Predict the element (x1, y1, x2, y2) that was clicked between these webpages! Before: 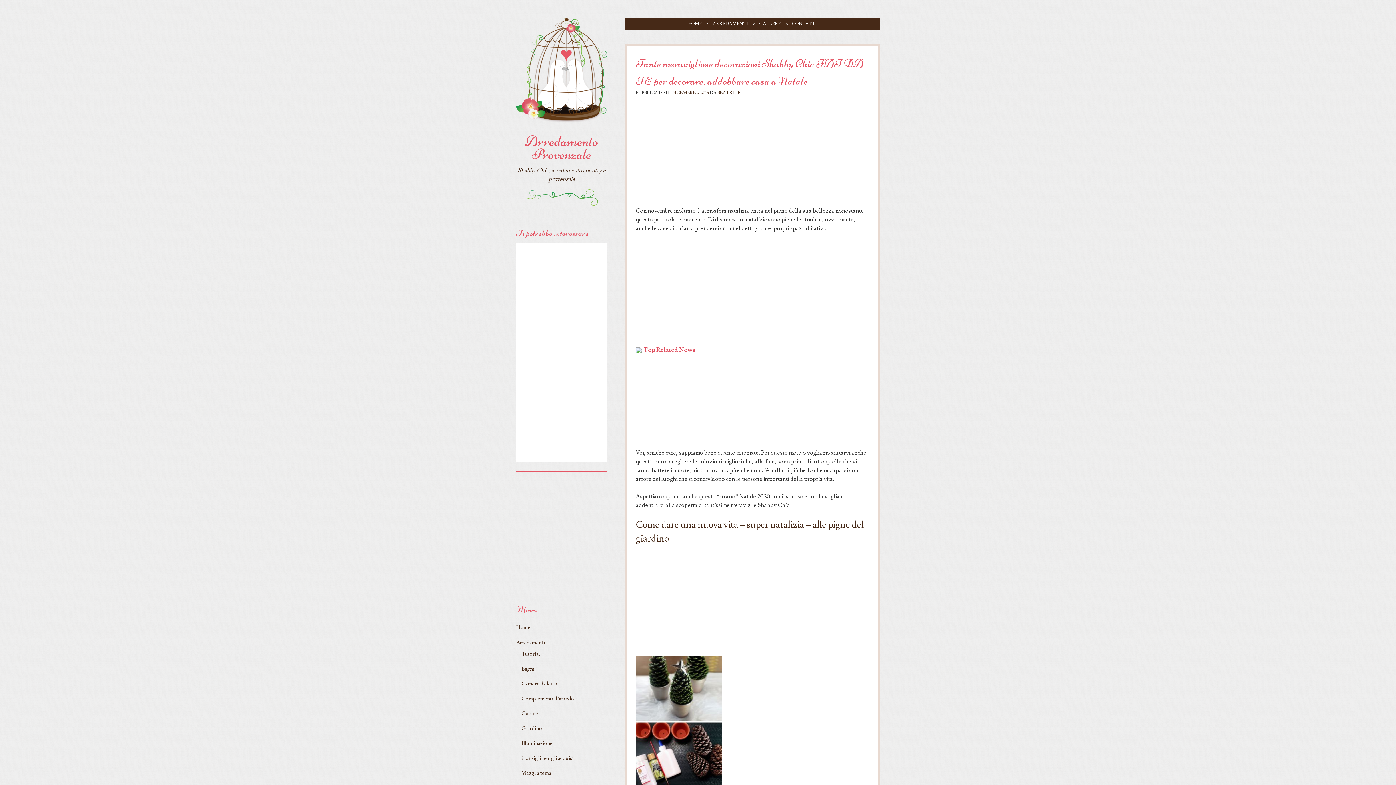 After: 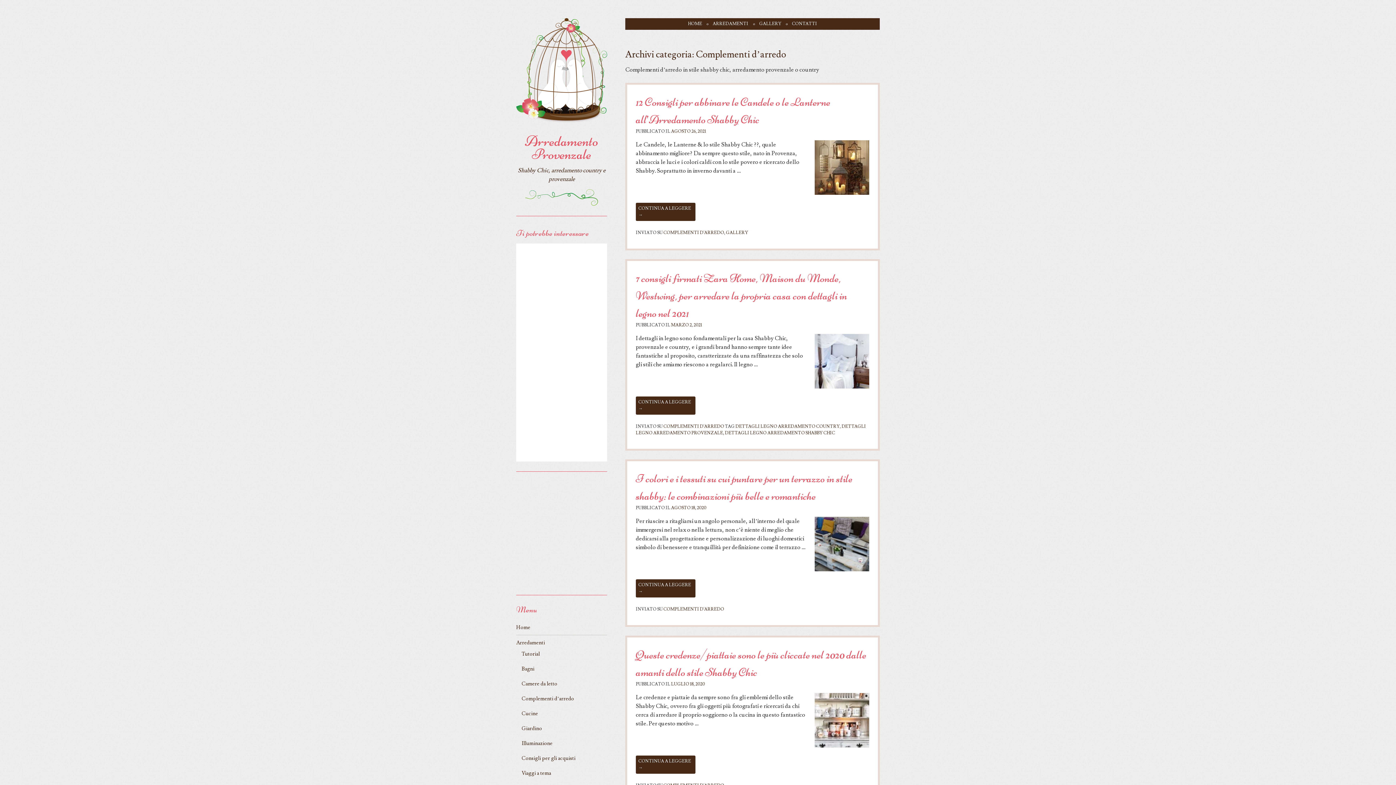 Action: bbox: (521, 695, 574, 702) label: Complementi d’arredo